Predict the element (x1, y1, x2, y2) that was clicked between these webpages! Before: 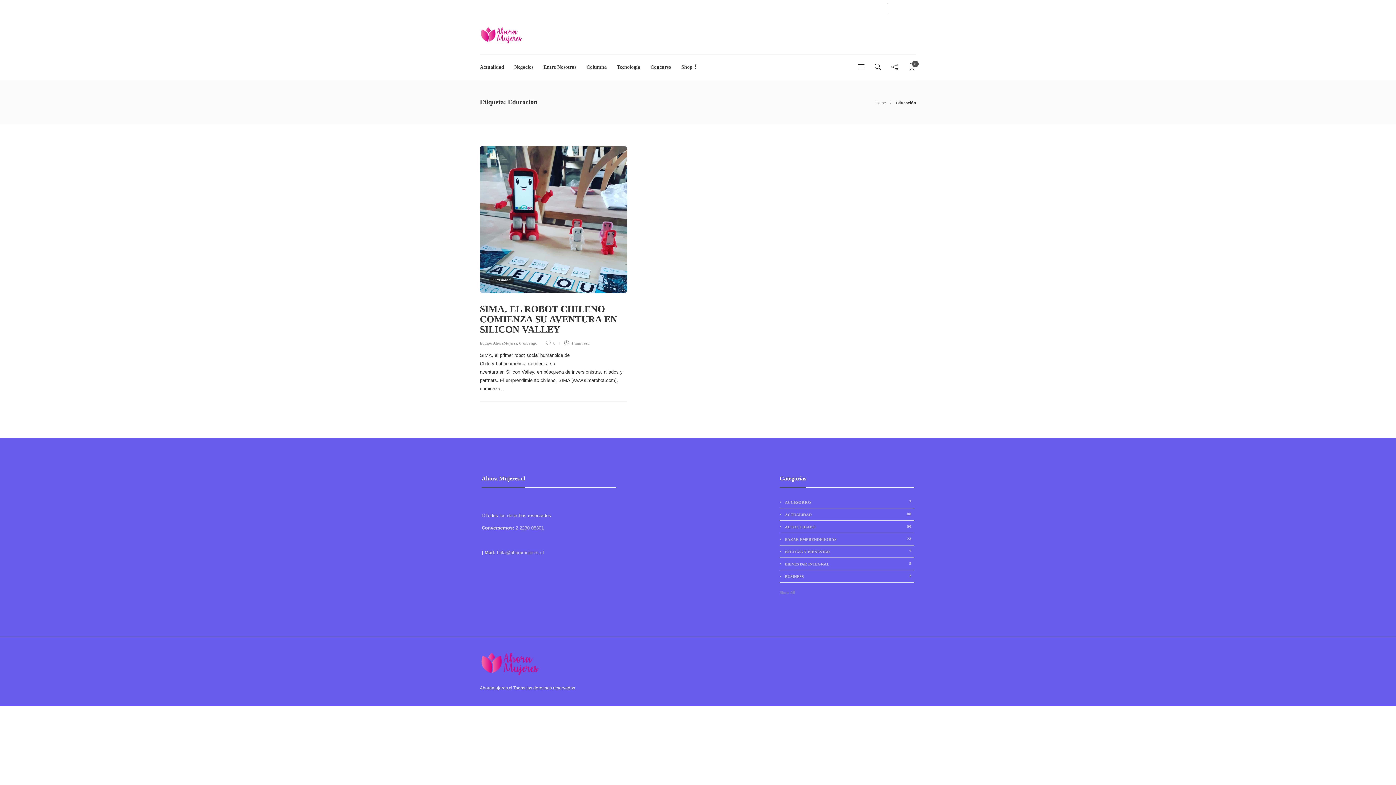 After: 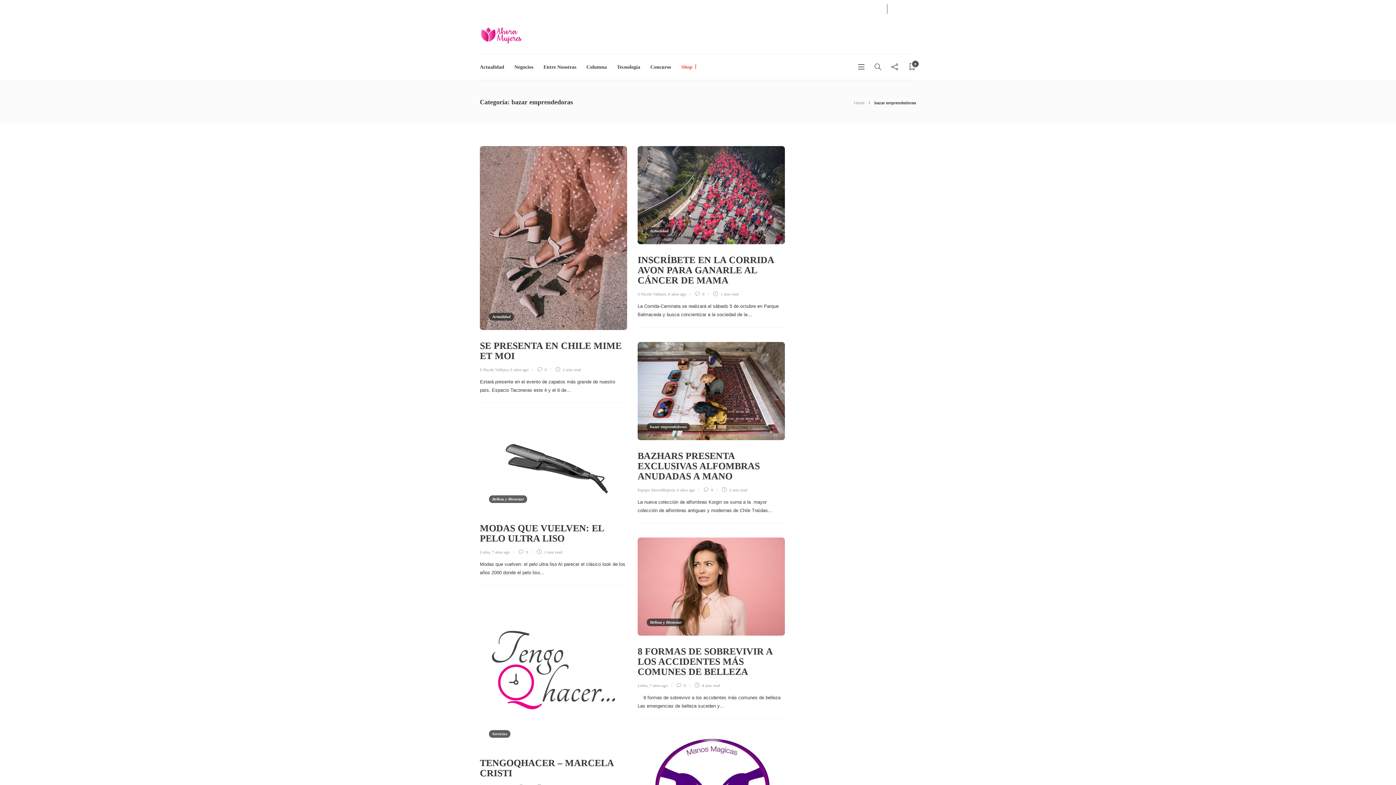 Action: label: BAZAR EMPRENDEDORAS
23 bbox: (780, 536, 914, 542)